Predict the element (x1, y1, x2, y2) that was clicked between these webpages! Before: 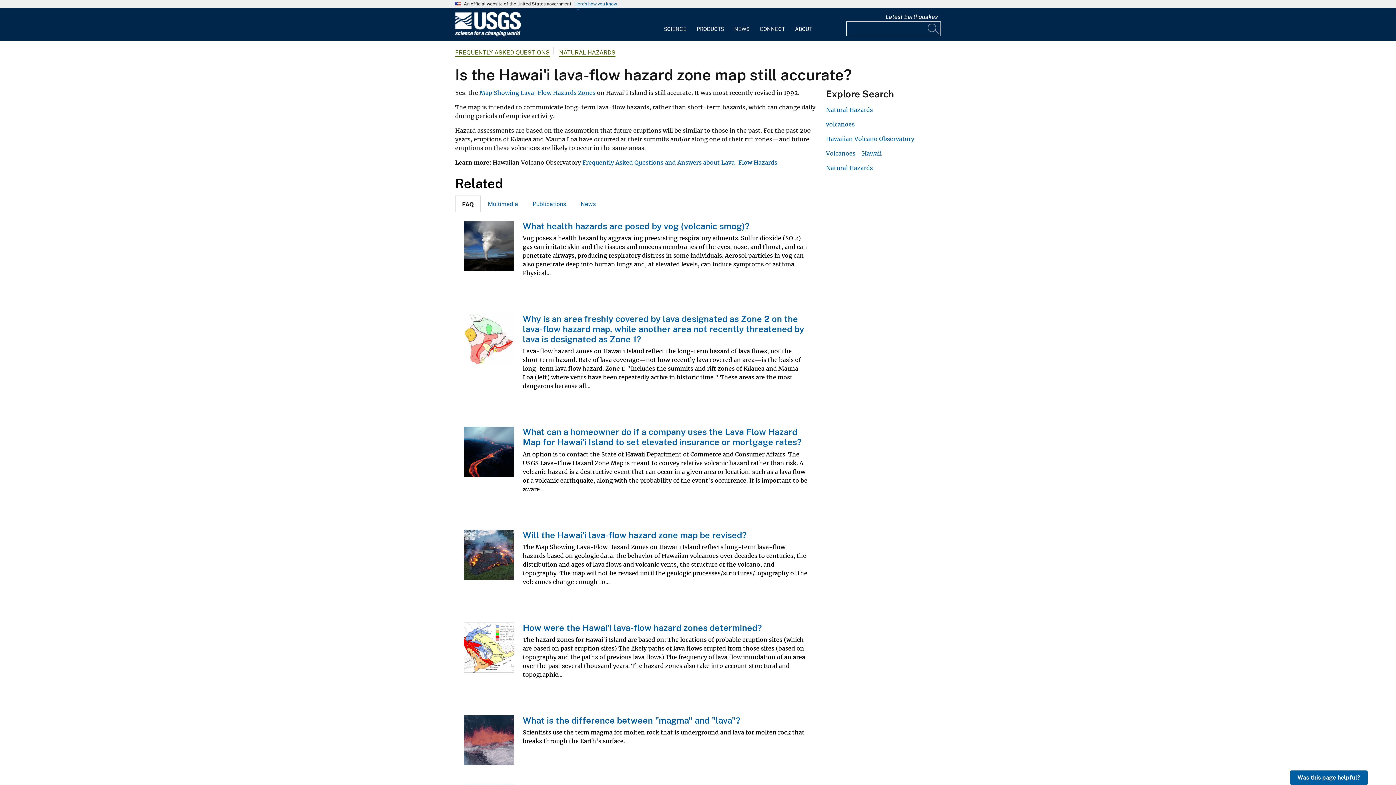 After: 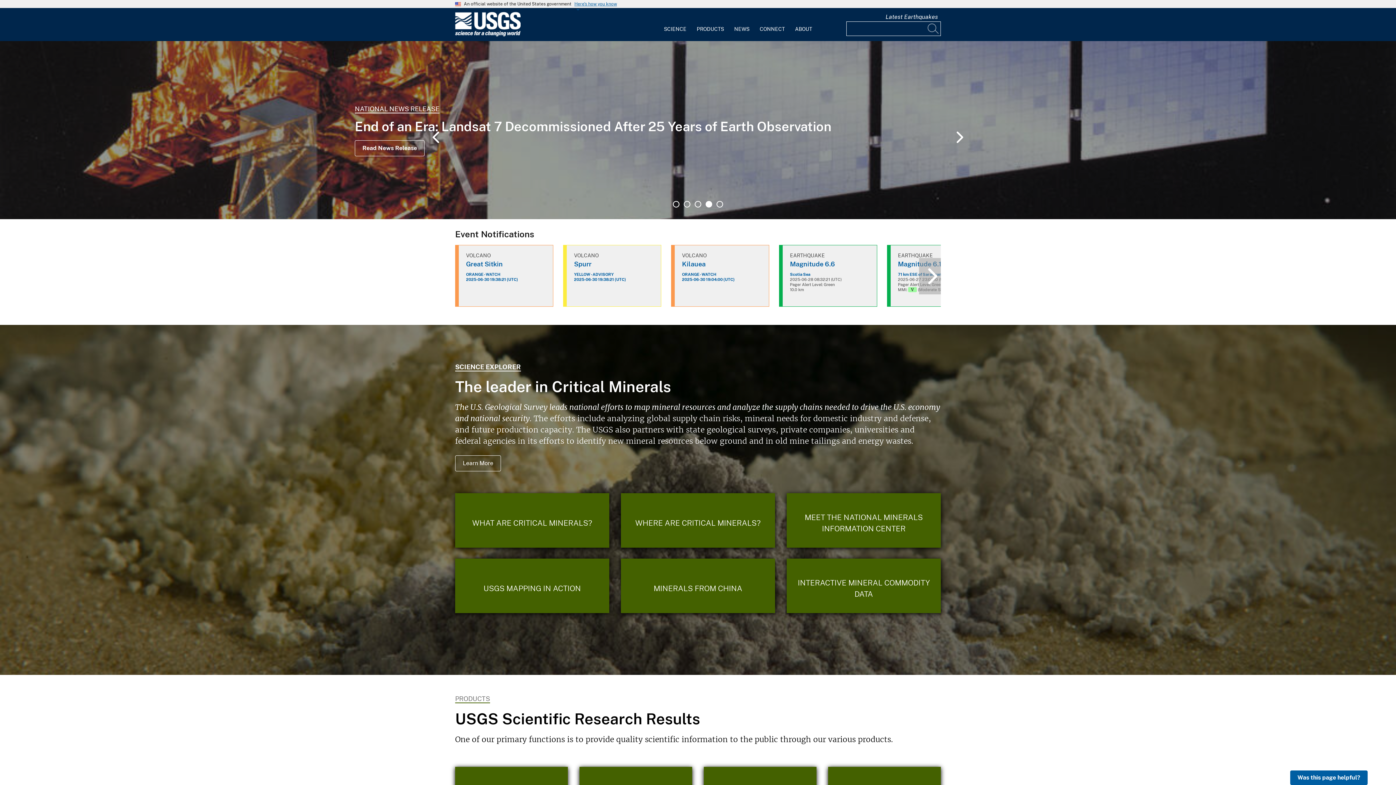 Action: bbox: (455, 31, 520, 38) label: Home